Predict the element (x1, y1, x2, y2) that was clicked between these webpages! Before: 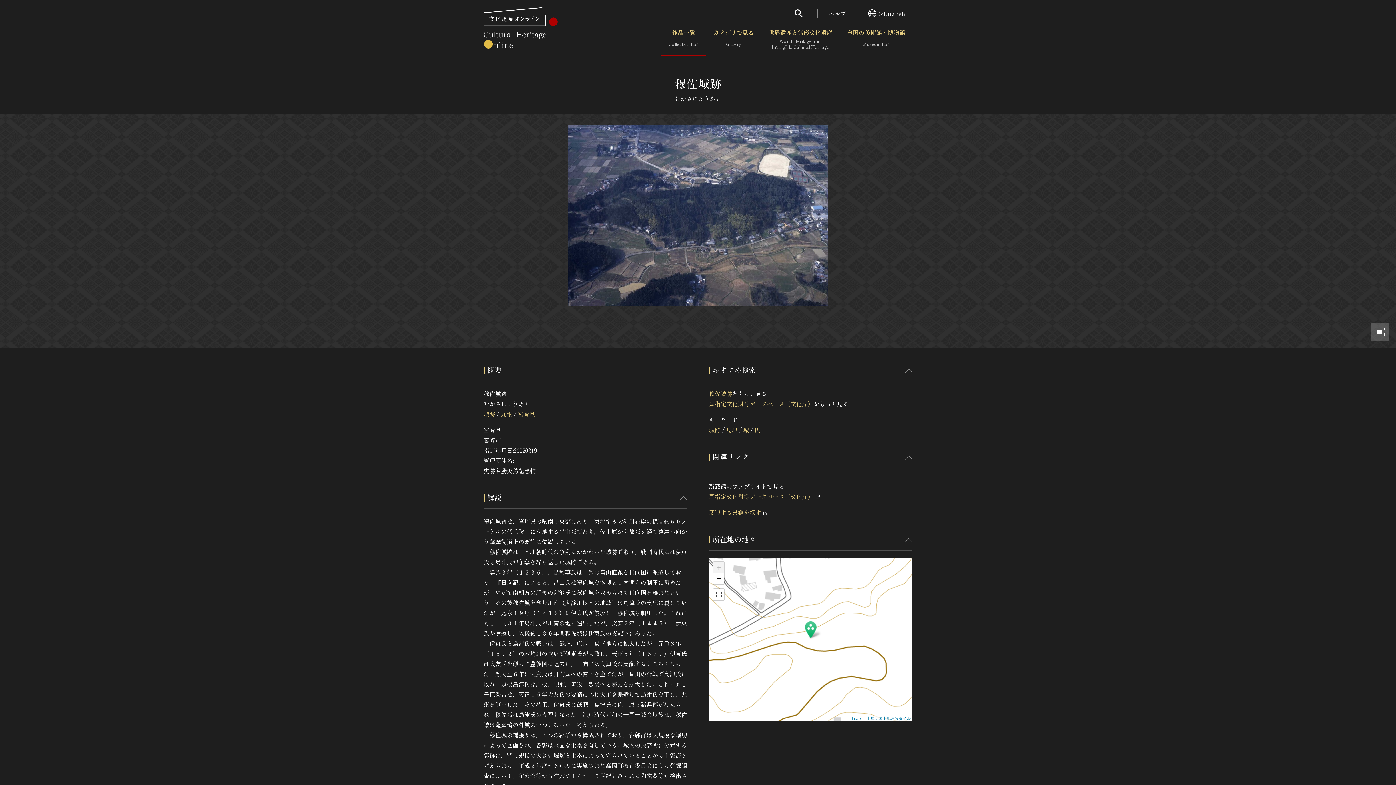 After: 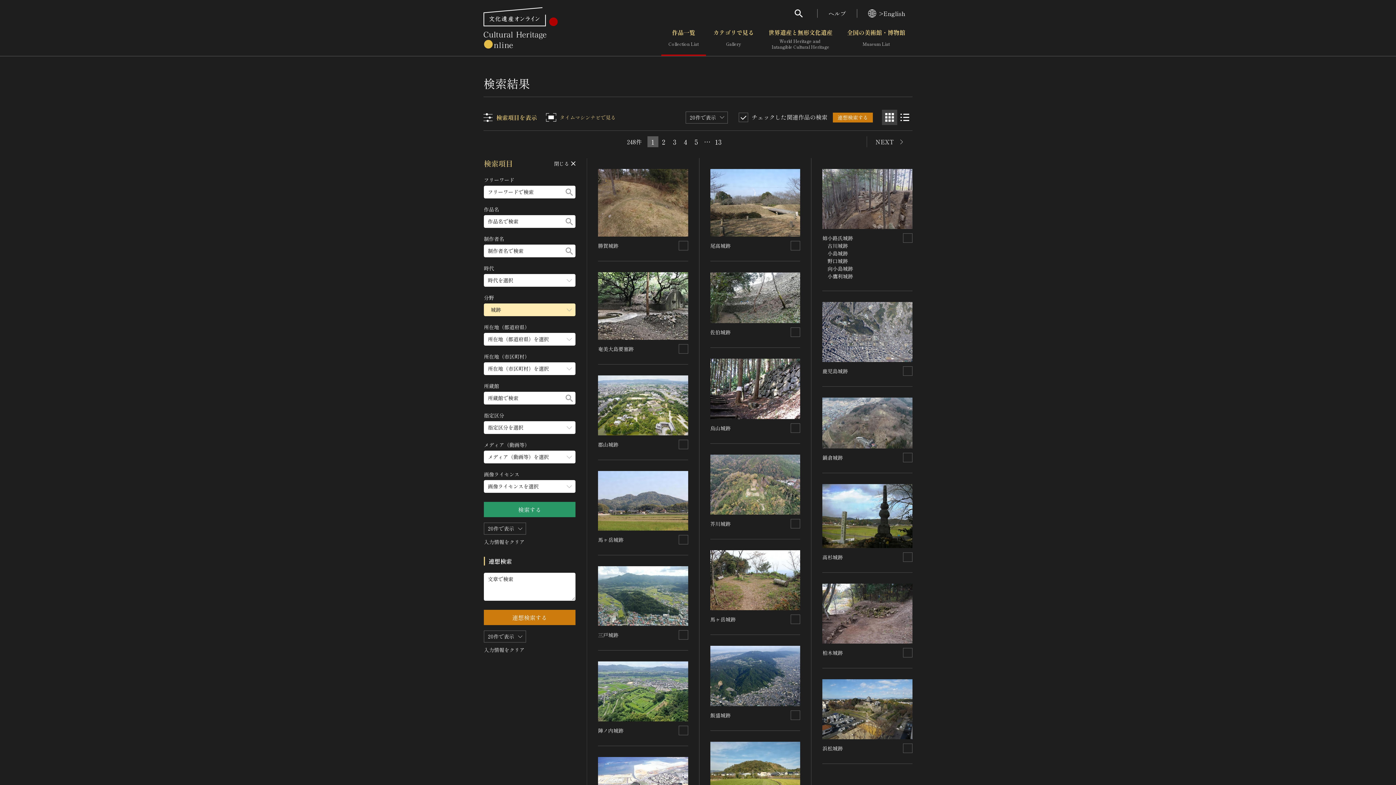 Action: bbox: (483, 409, 495, 418) label: 城跡